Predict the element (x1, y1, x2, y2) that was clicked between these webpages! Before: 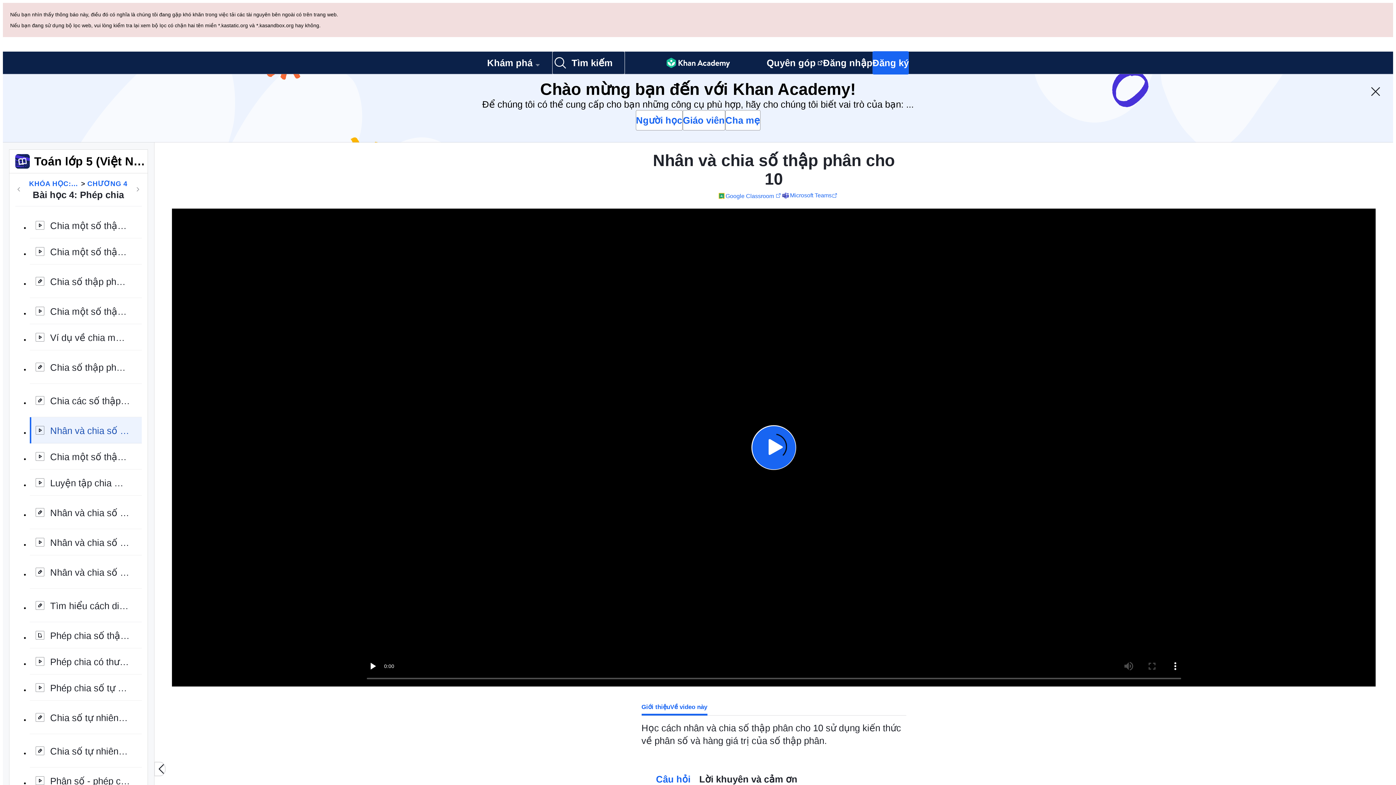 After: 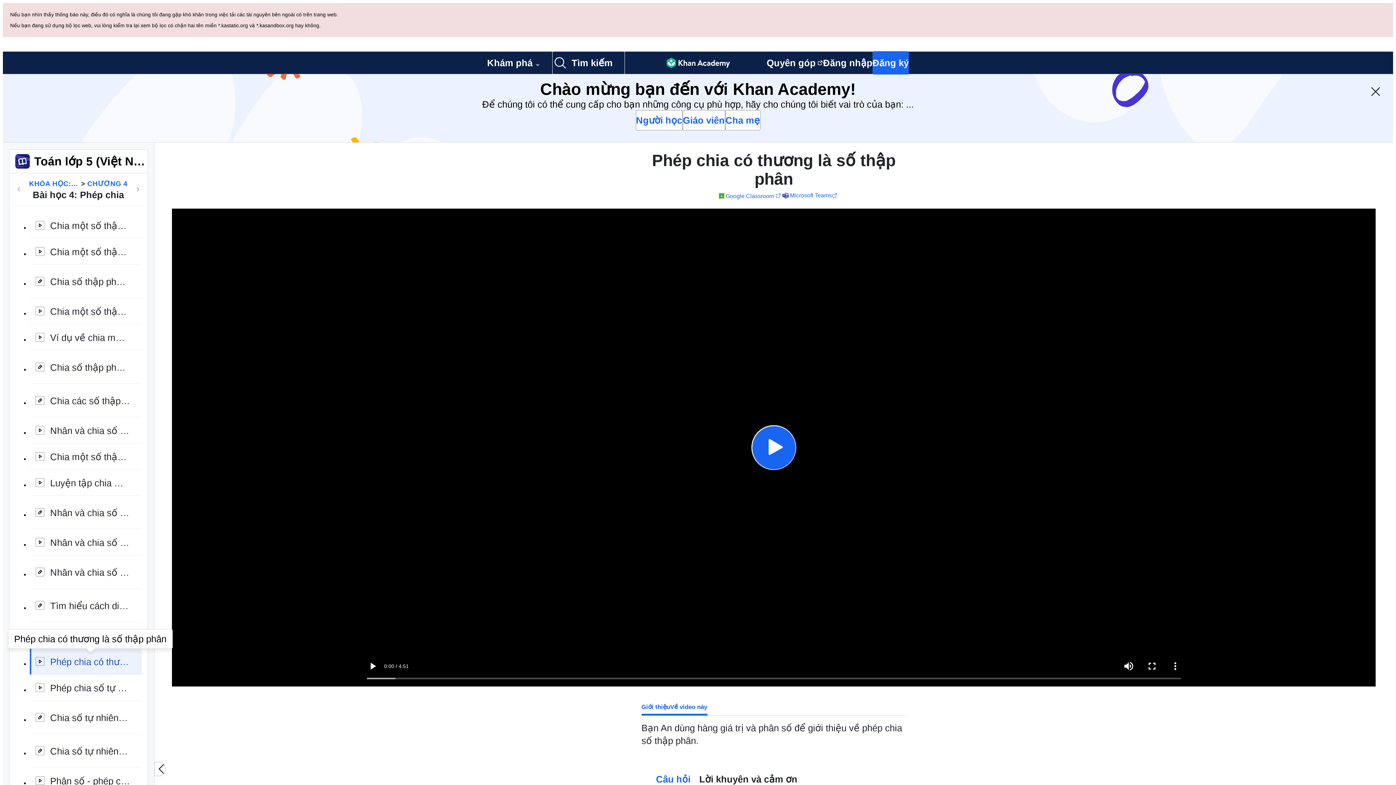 Action: label: Phép chia có thương là số thập phân bbox: (29, 580, 141, 606)